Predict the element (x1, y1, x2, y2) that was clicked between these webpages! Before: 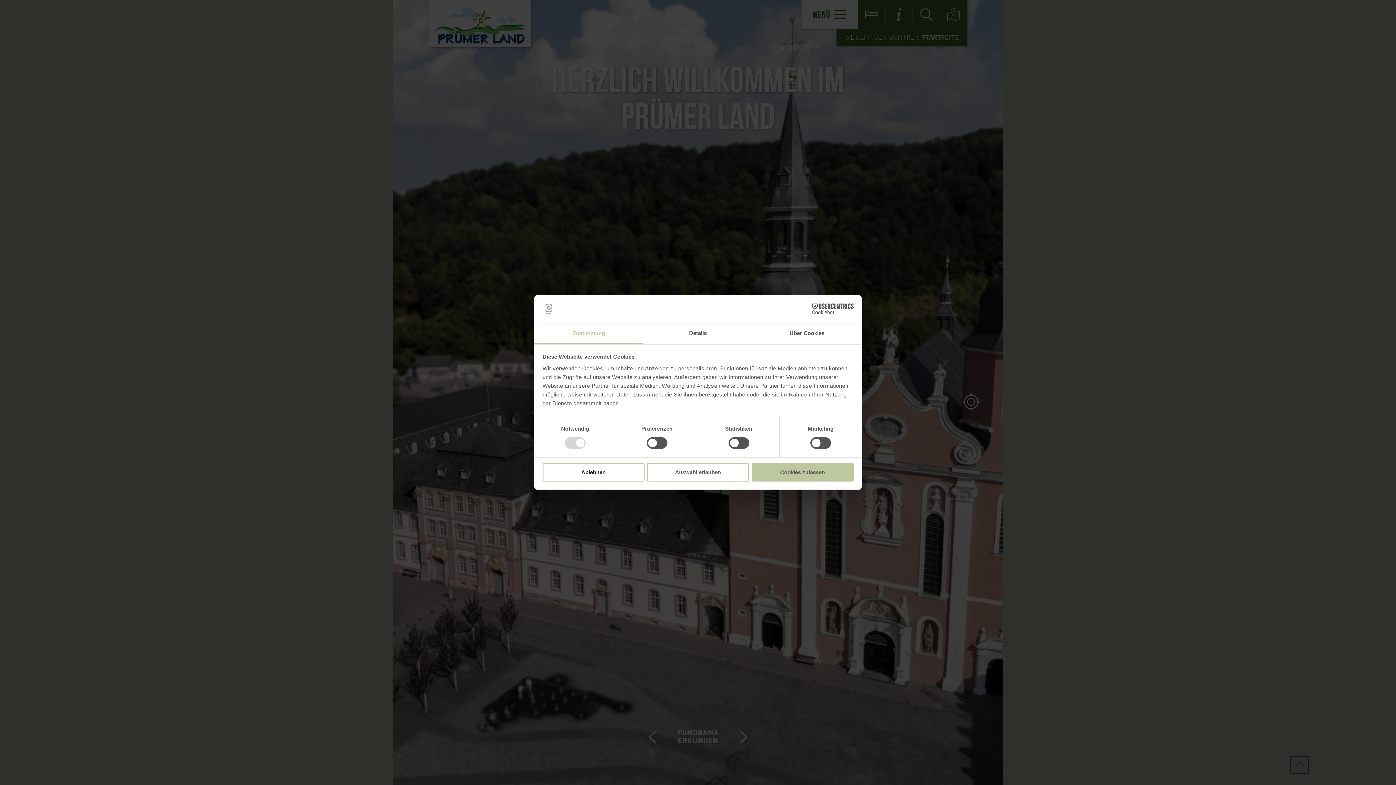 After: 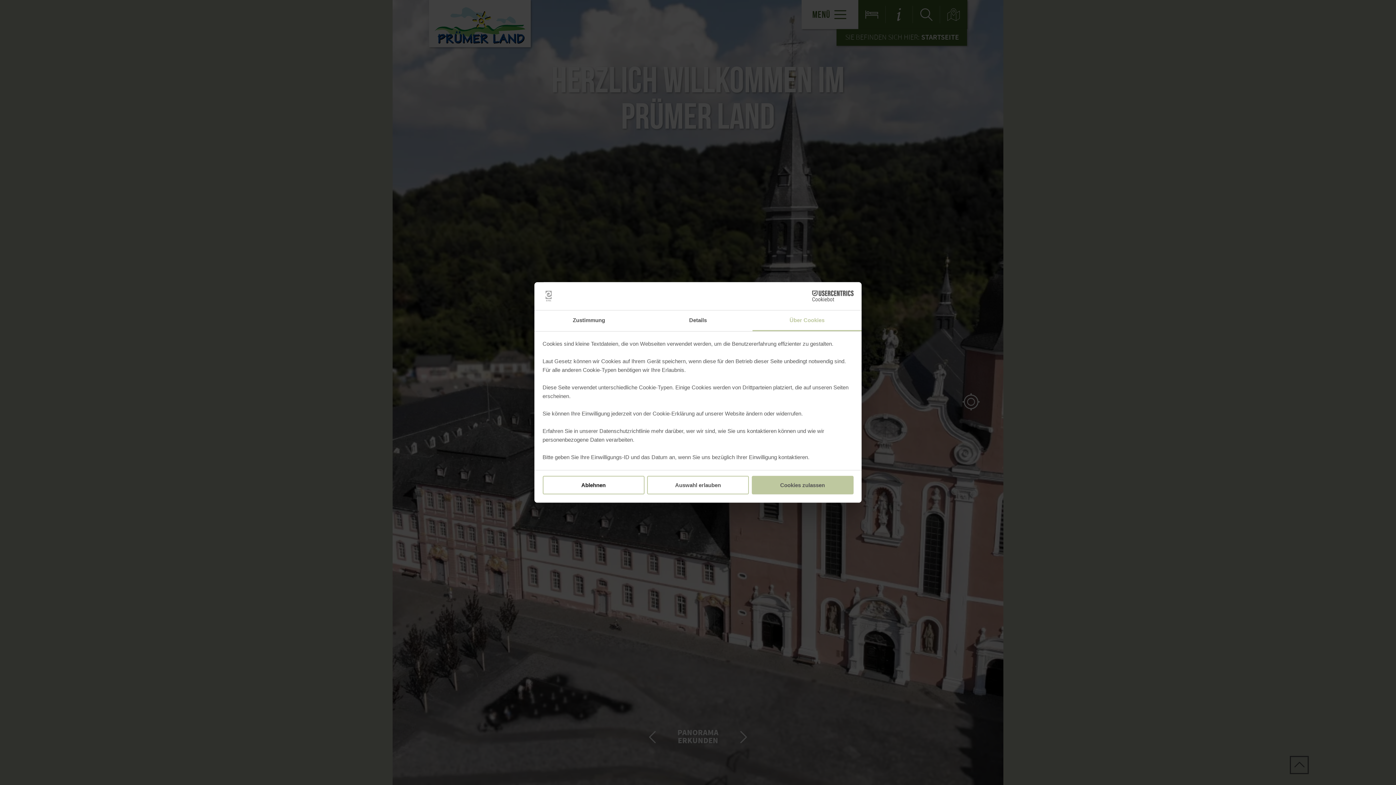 Action: label: Über Cookies bbox: (752, 323, 861, 344)